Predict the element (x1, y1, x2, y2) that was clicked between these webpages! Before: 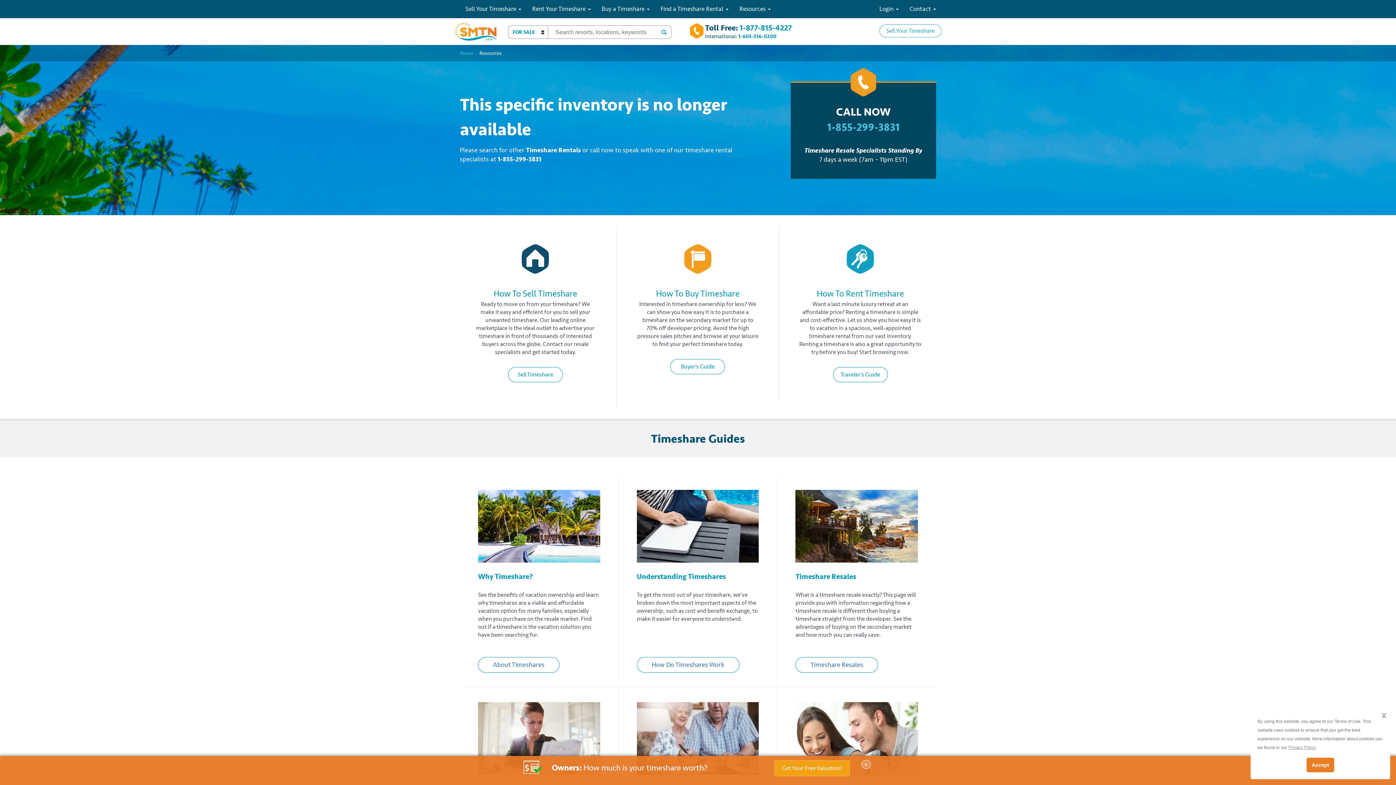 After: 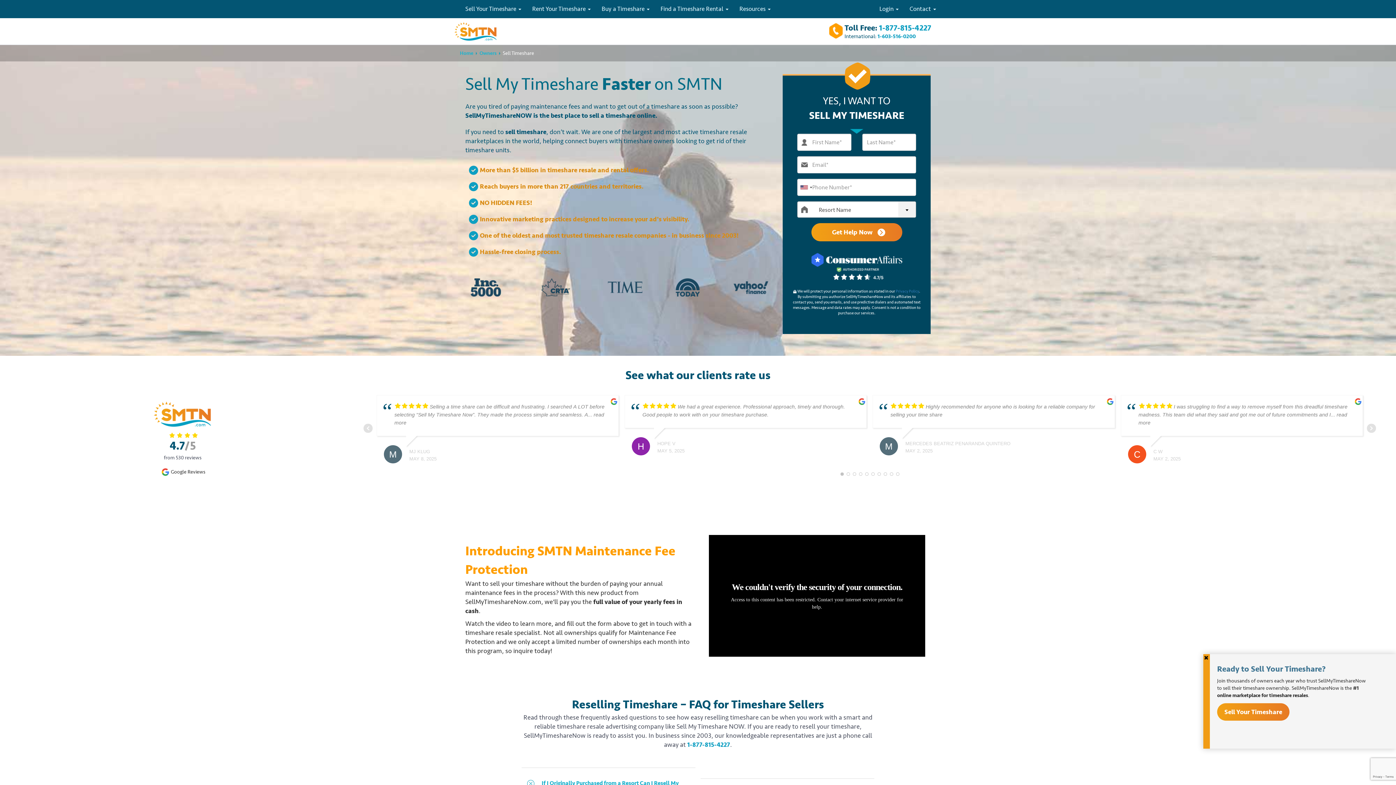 Action: label: Sell Your Timeshare bbox: (879, 24, 941, 37)